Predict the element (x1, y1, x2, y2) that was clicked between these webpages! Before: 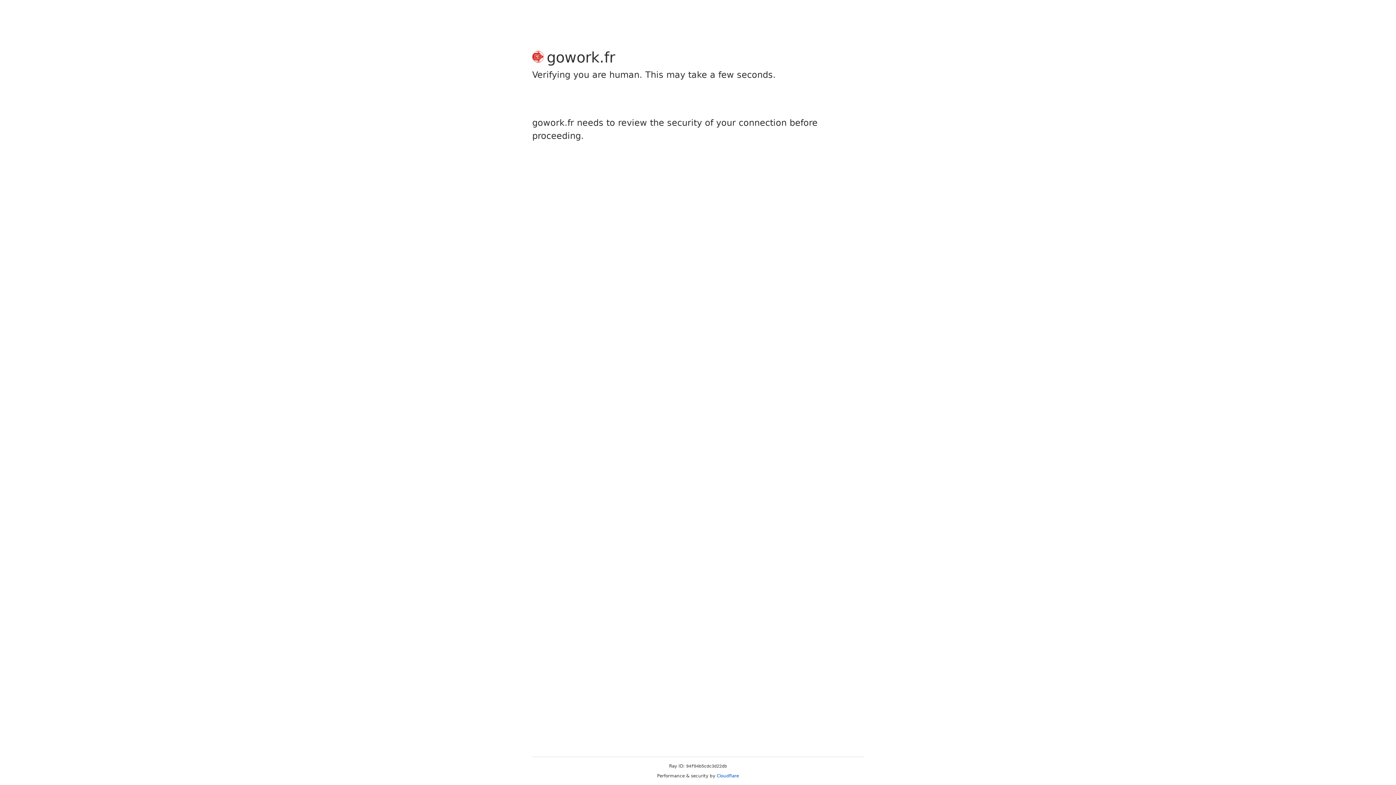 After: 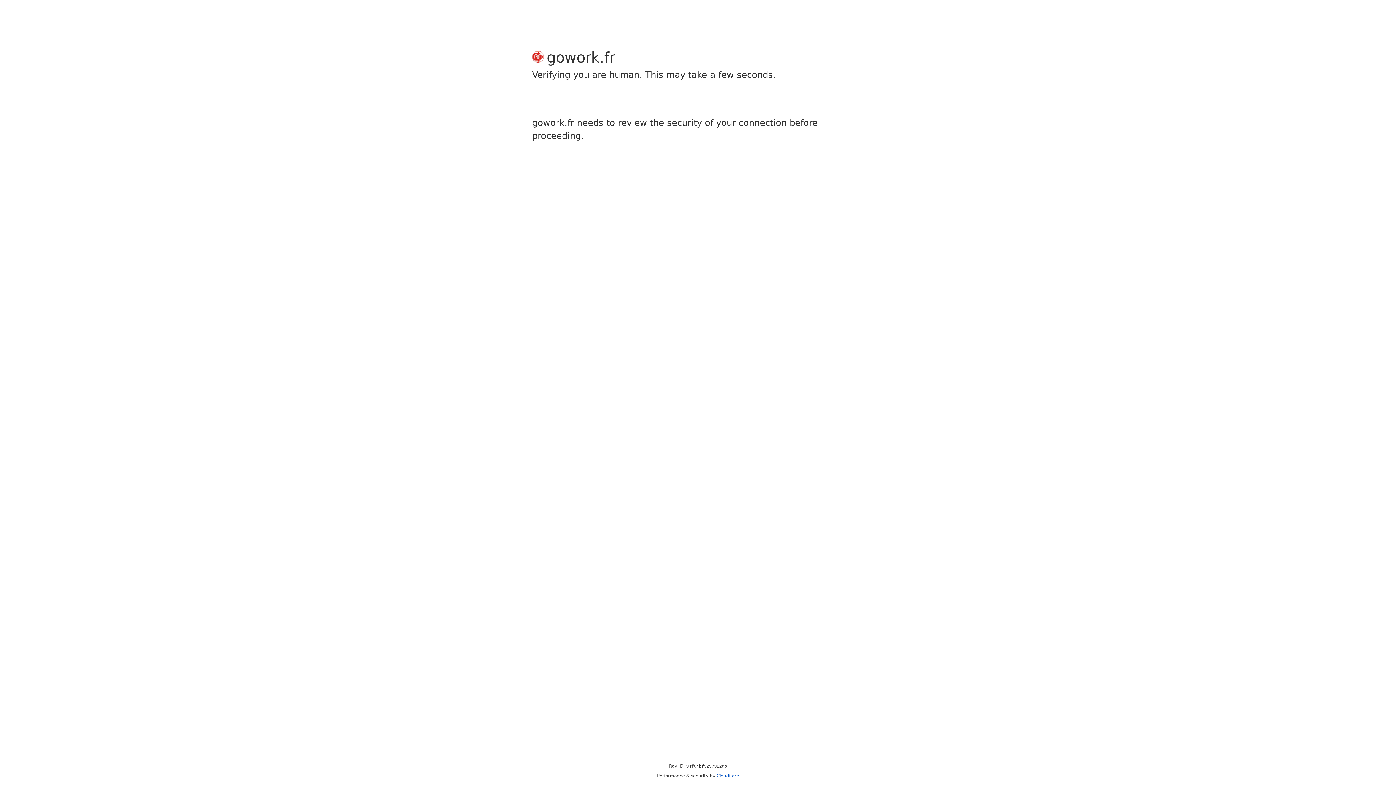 Action: bbox: (716, 773, 739, 778) label: Cloudflare